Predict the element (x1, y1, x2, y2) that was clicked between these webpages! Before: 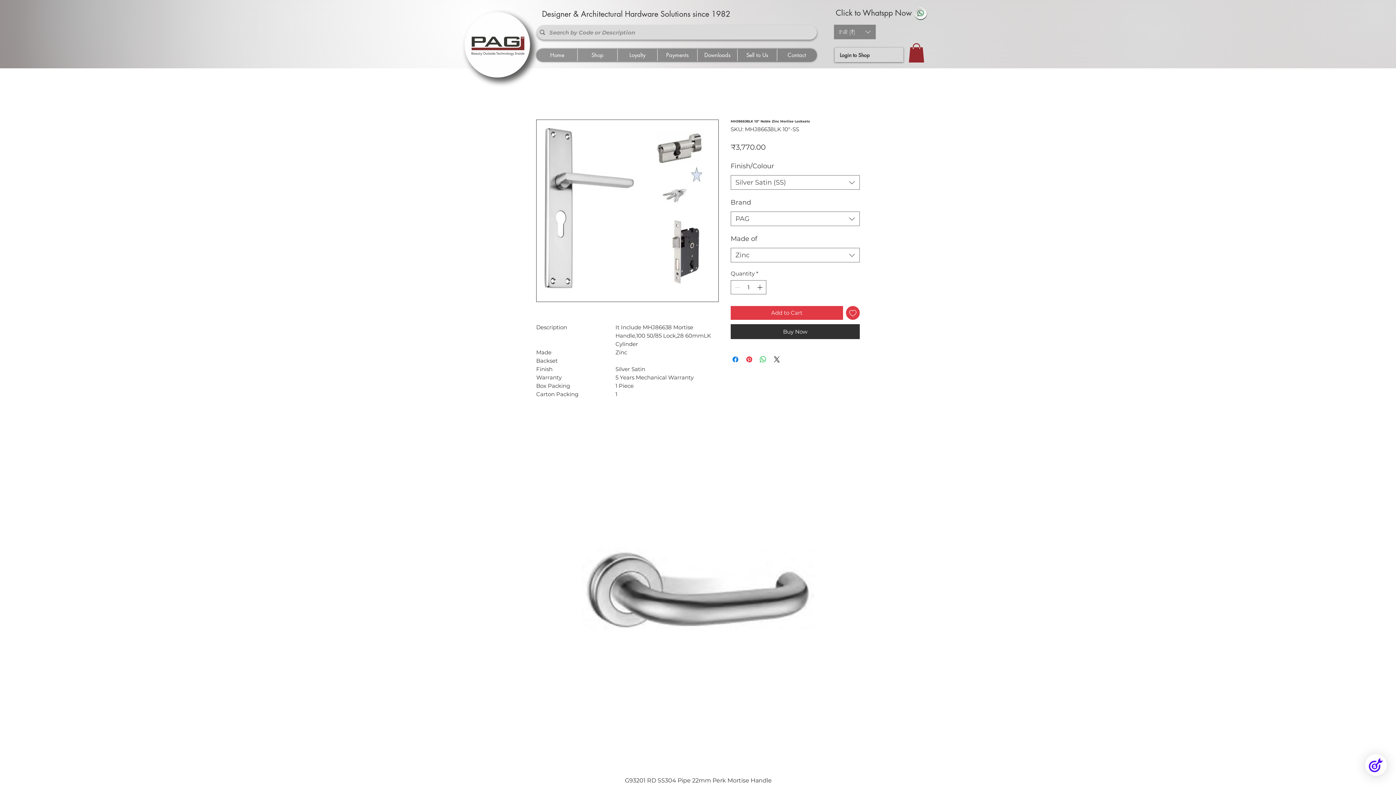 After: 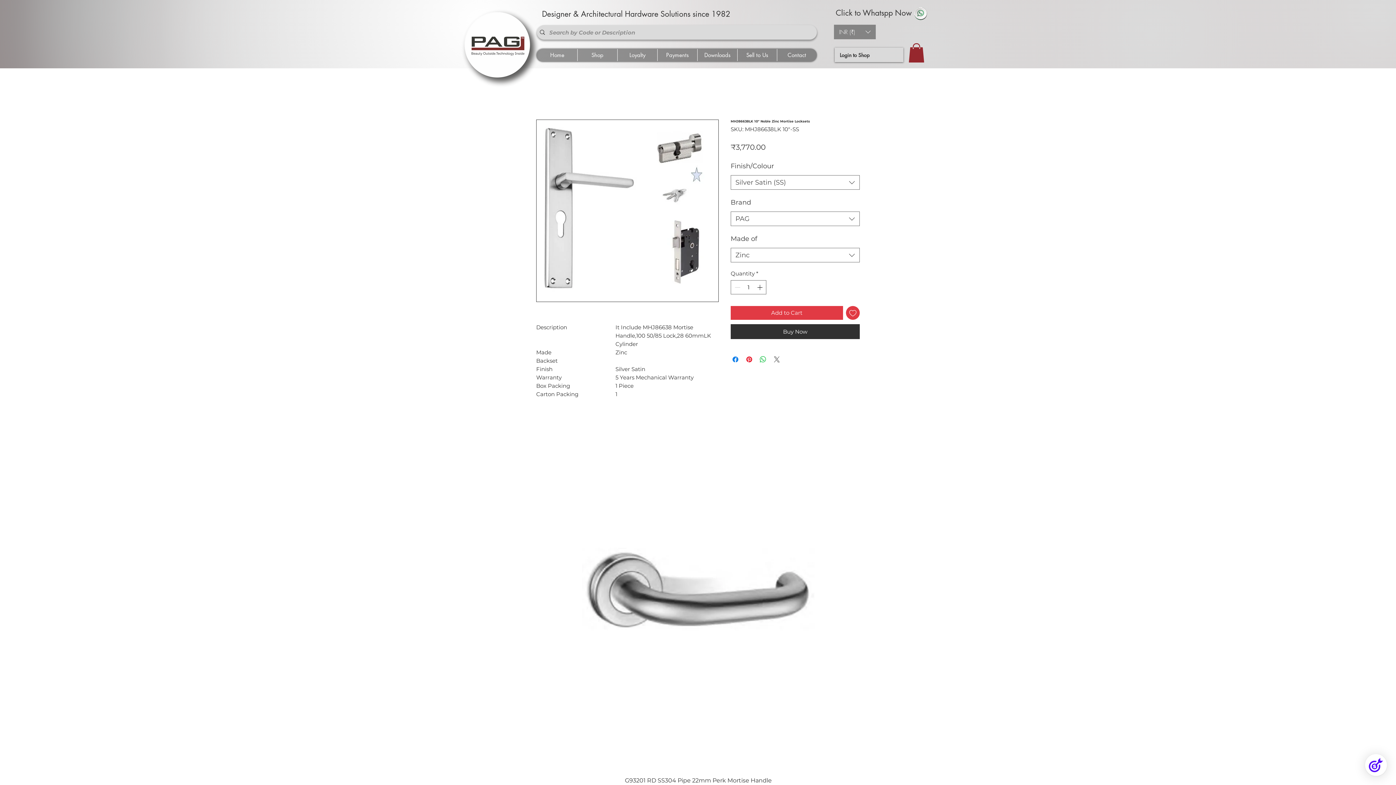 Action: bbox: (772, 355, 781, 364) label: Share on X